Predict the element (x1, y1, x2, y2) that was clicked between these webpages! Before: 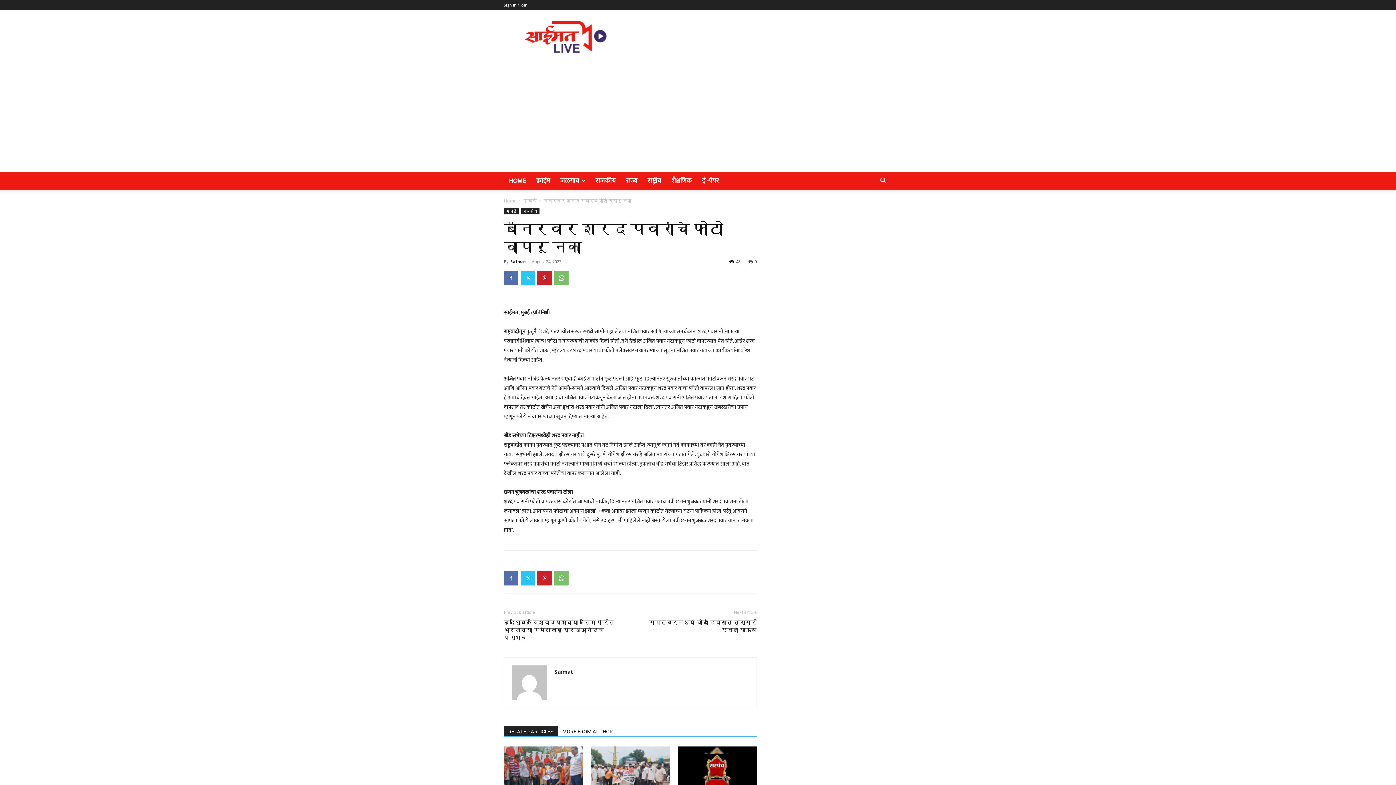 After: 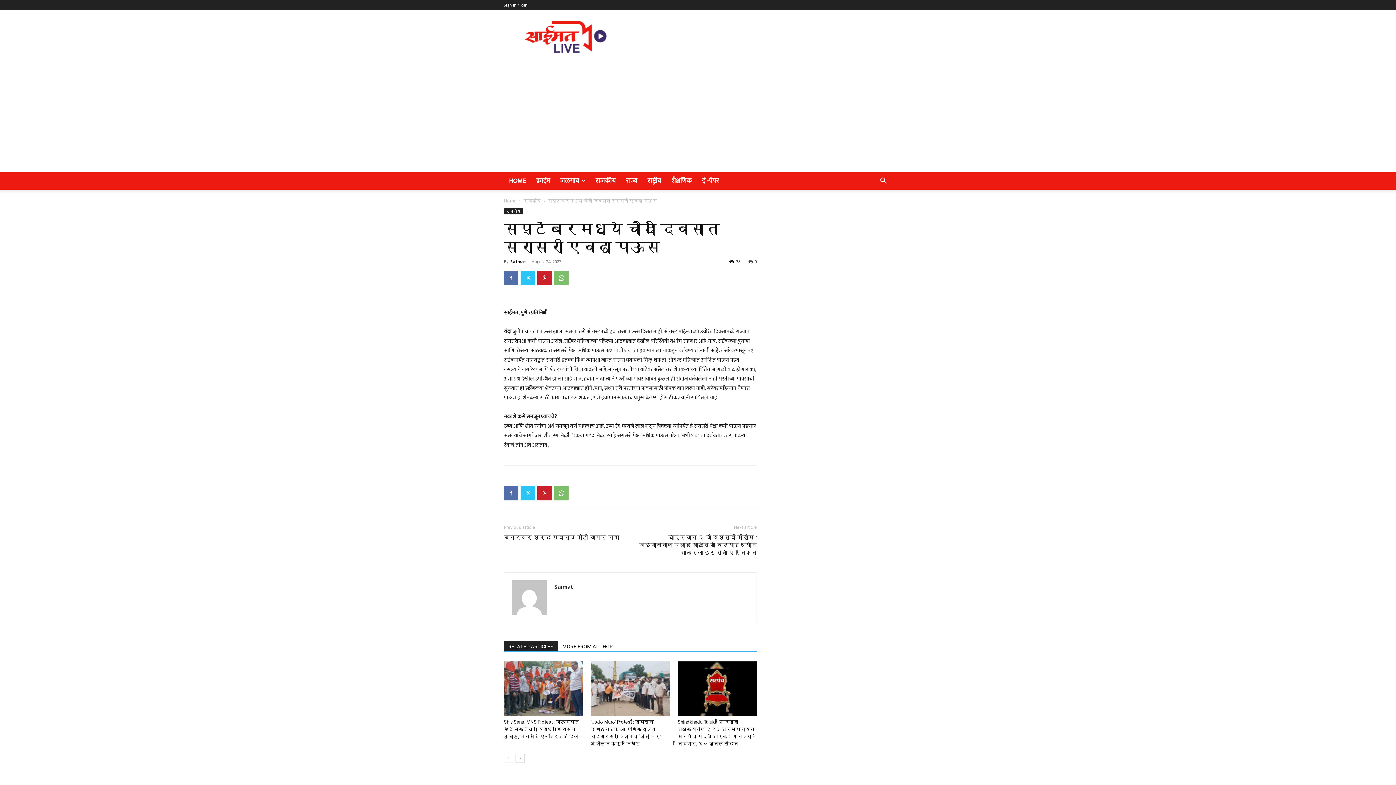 Action: label: सप्टेंबरमध्ये चौदा दिवसात सरासरी एवढा पाऊस bbox: (639, 619, 757, 634)